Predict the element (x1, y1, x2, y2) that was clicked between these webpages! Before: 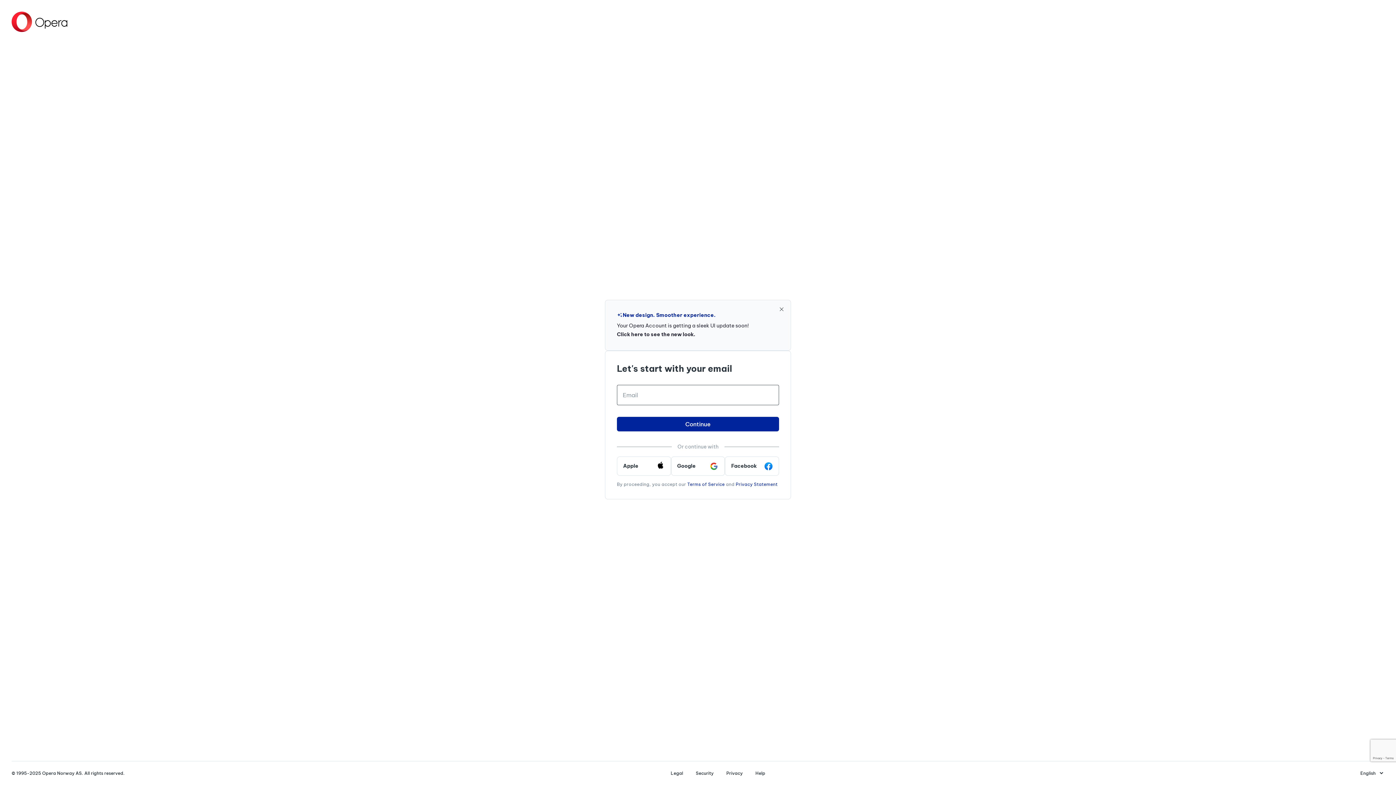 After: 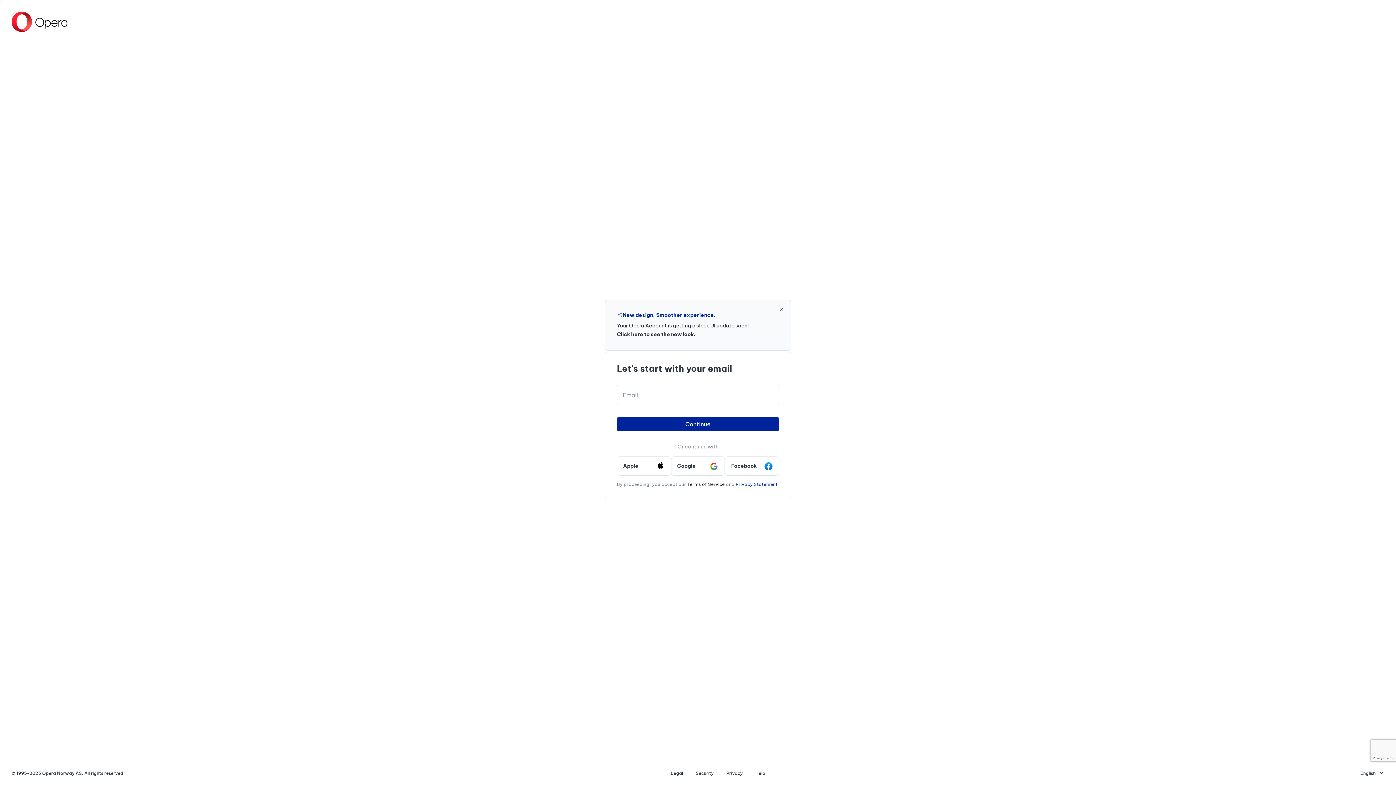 Action: bbox: (687, 481, 724, 487) label: Terms of Service